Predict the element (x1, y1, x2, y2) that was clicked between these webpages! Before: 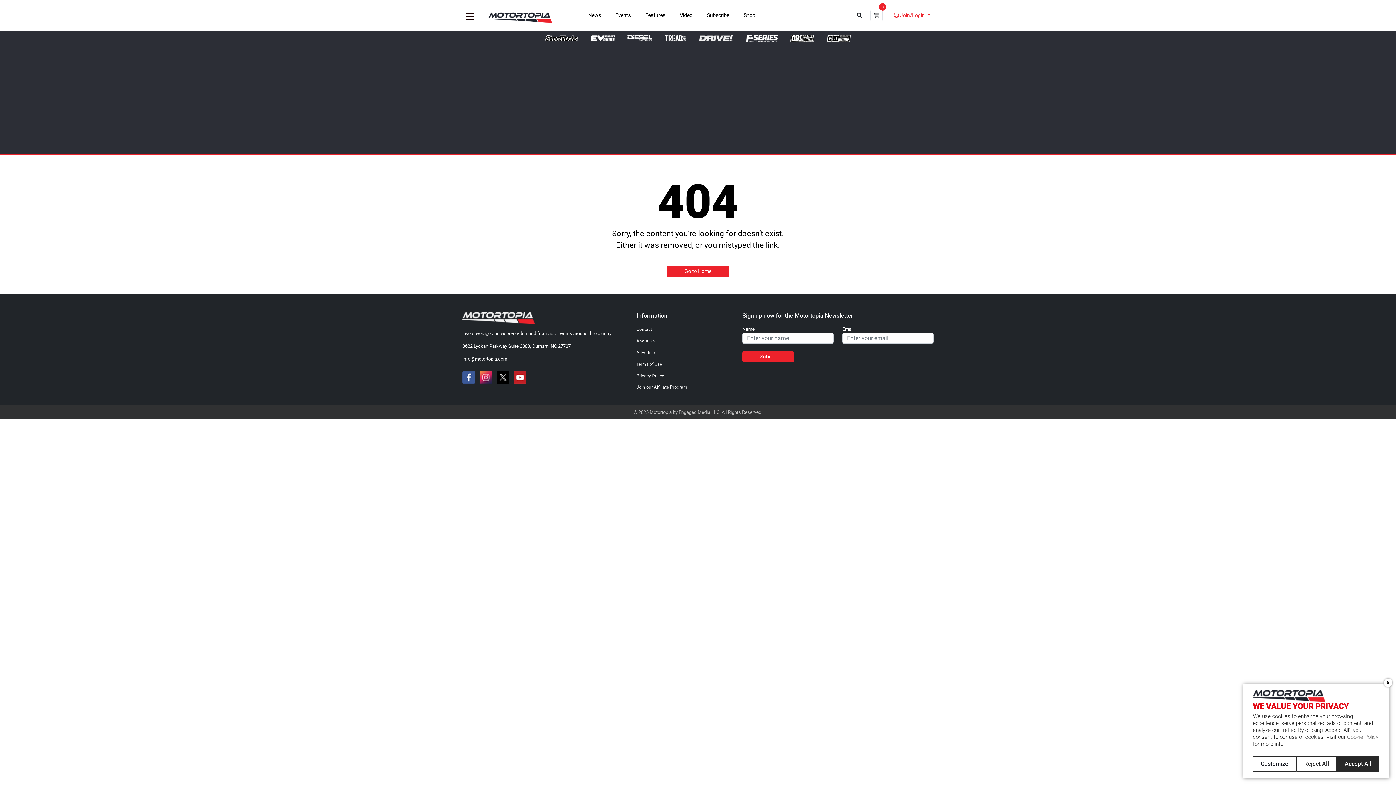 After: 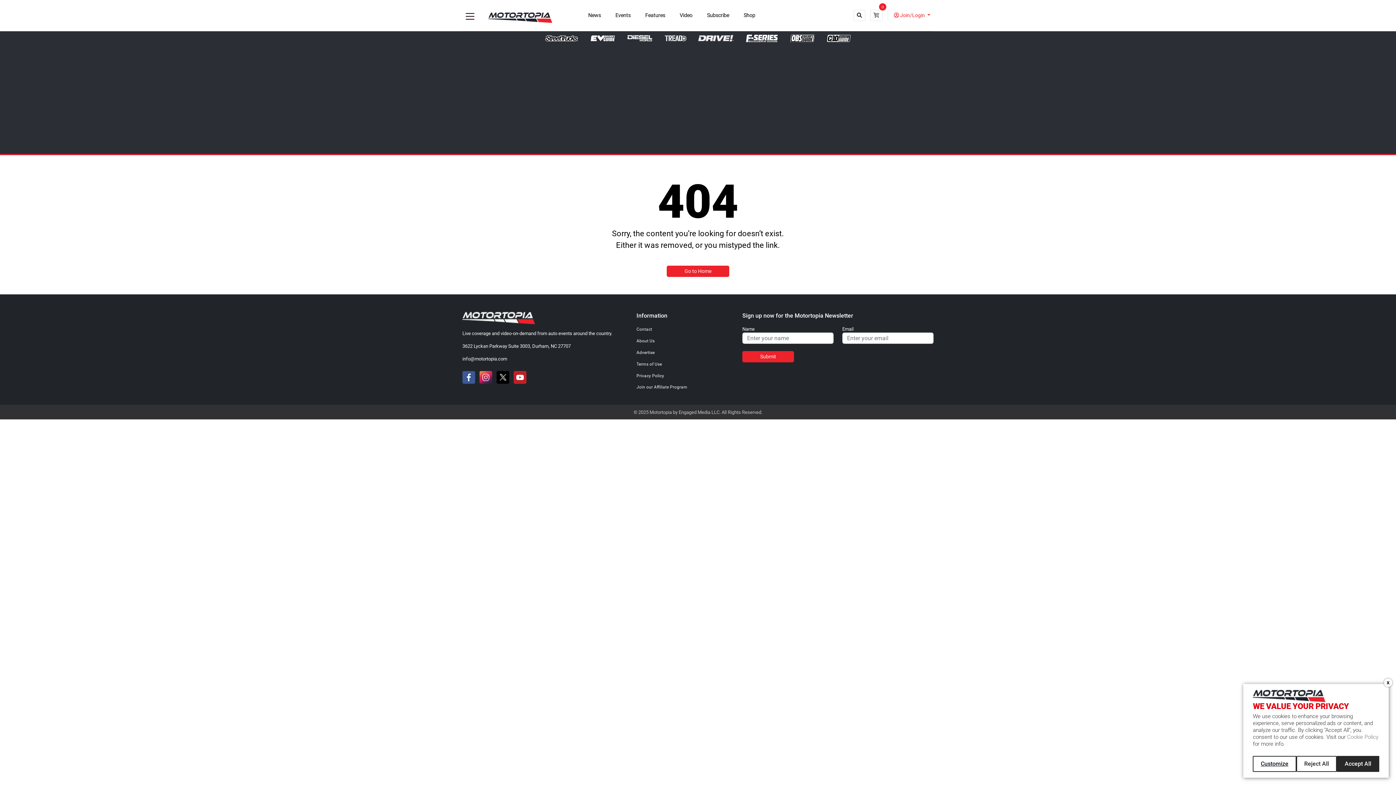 Action: bbox: (693, 34, 740, 41) label:  